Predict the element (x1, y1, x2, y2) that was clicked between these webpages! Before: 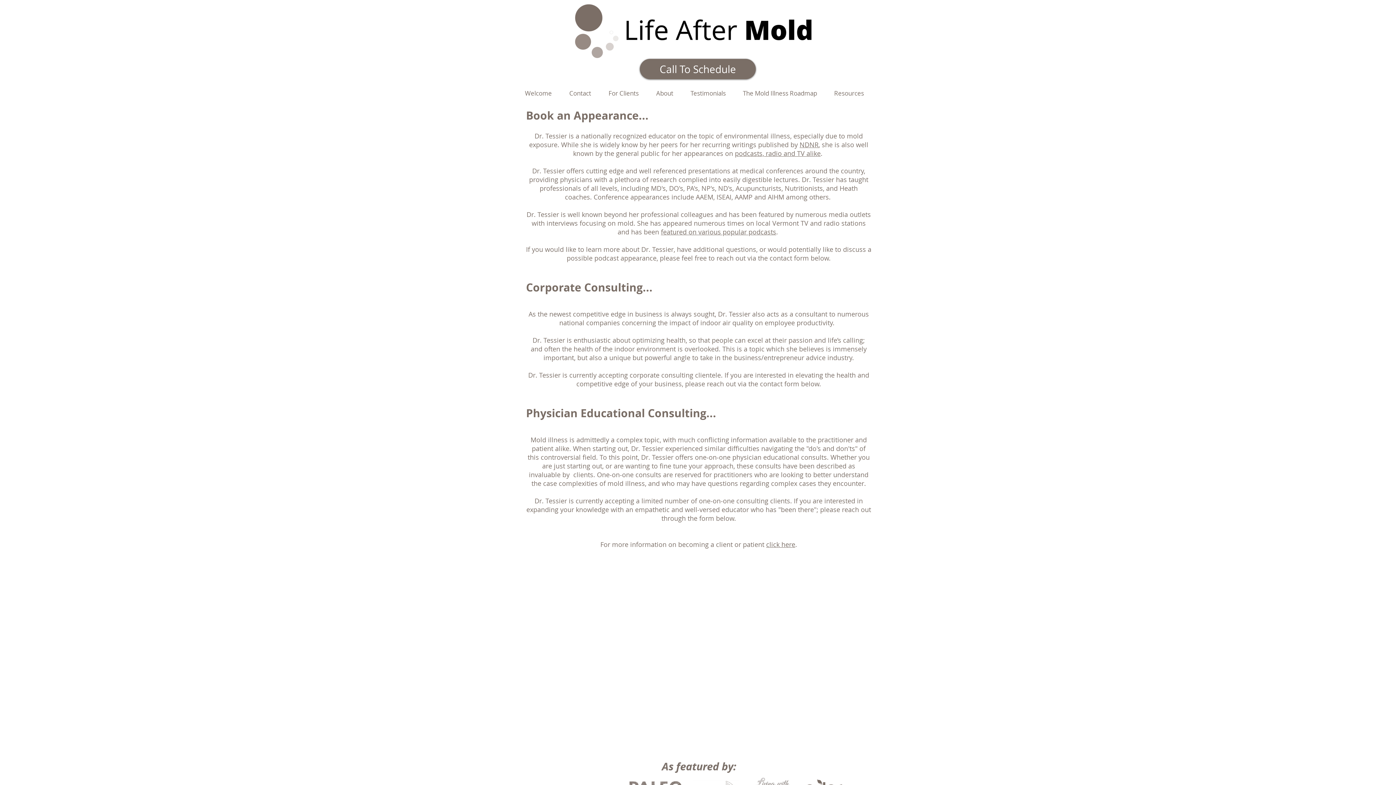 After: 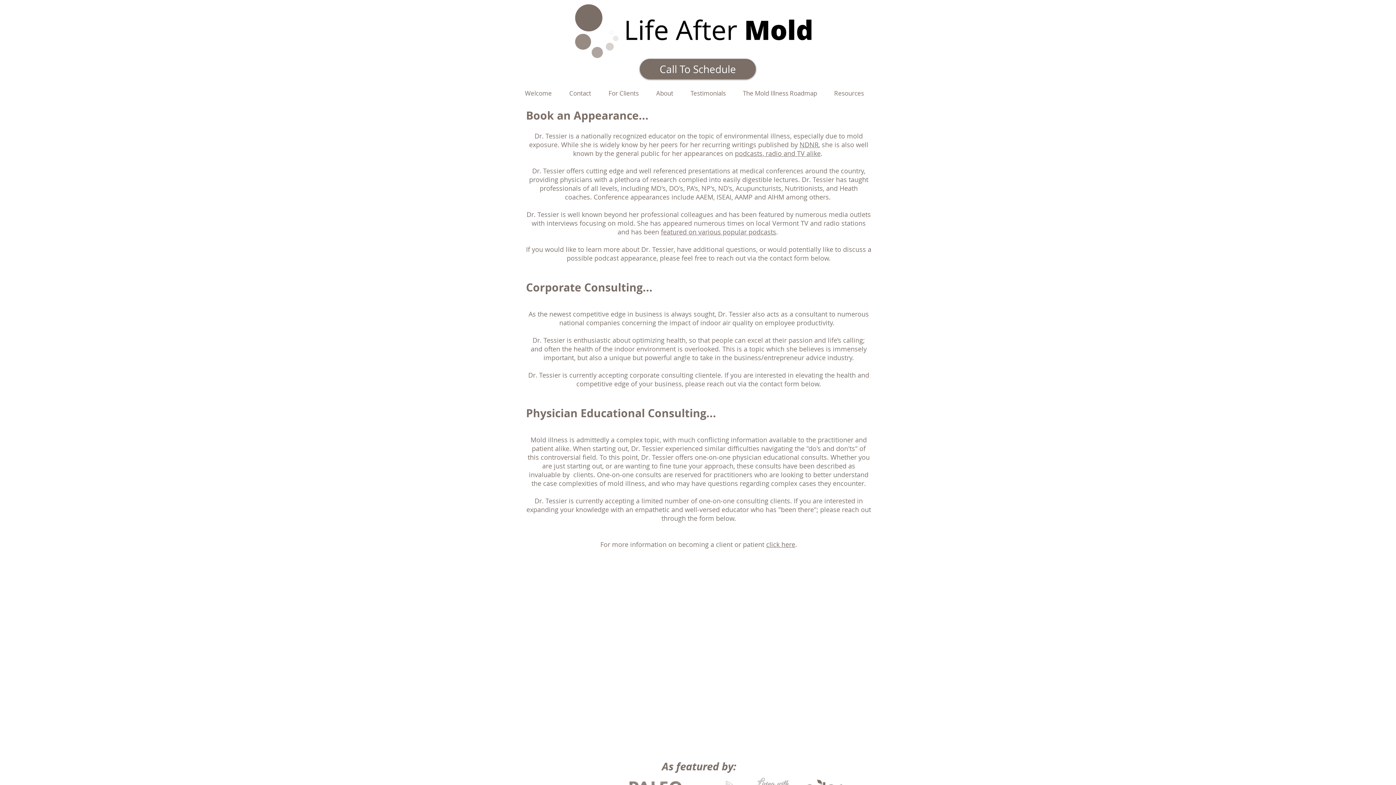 Action: label: About bbox: (647, 89, 682, 97)